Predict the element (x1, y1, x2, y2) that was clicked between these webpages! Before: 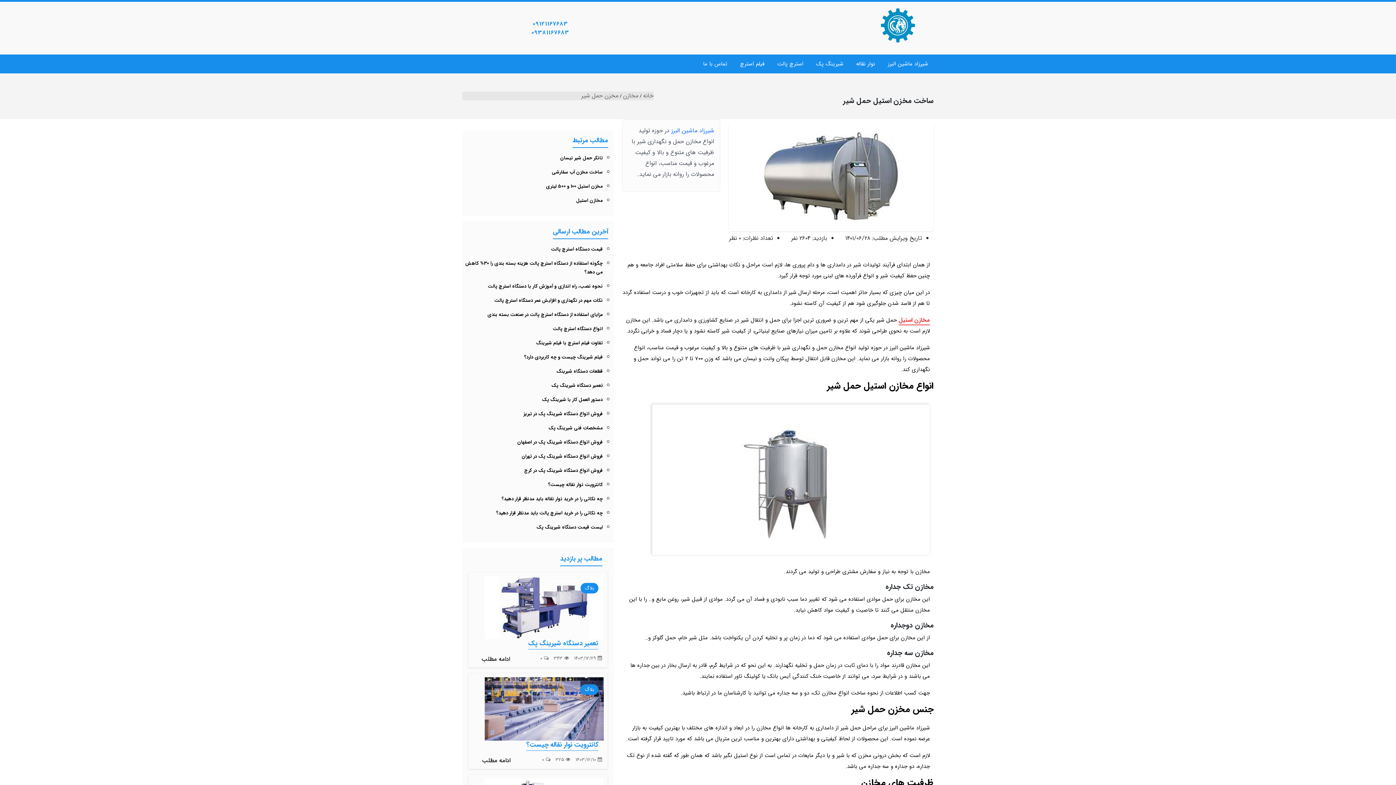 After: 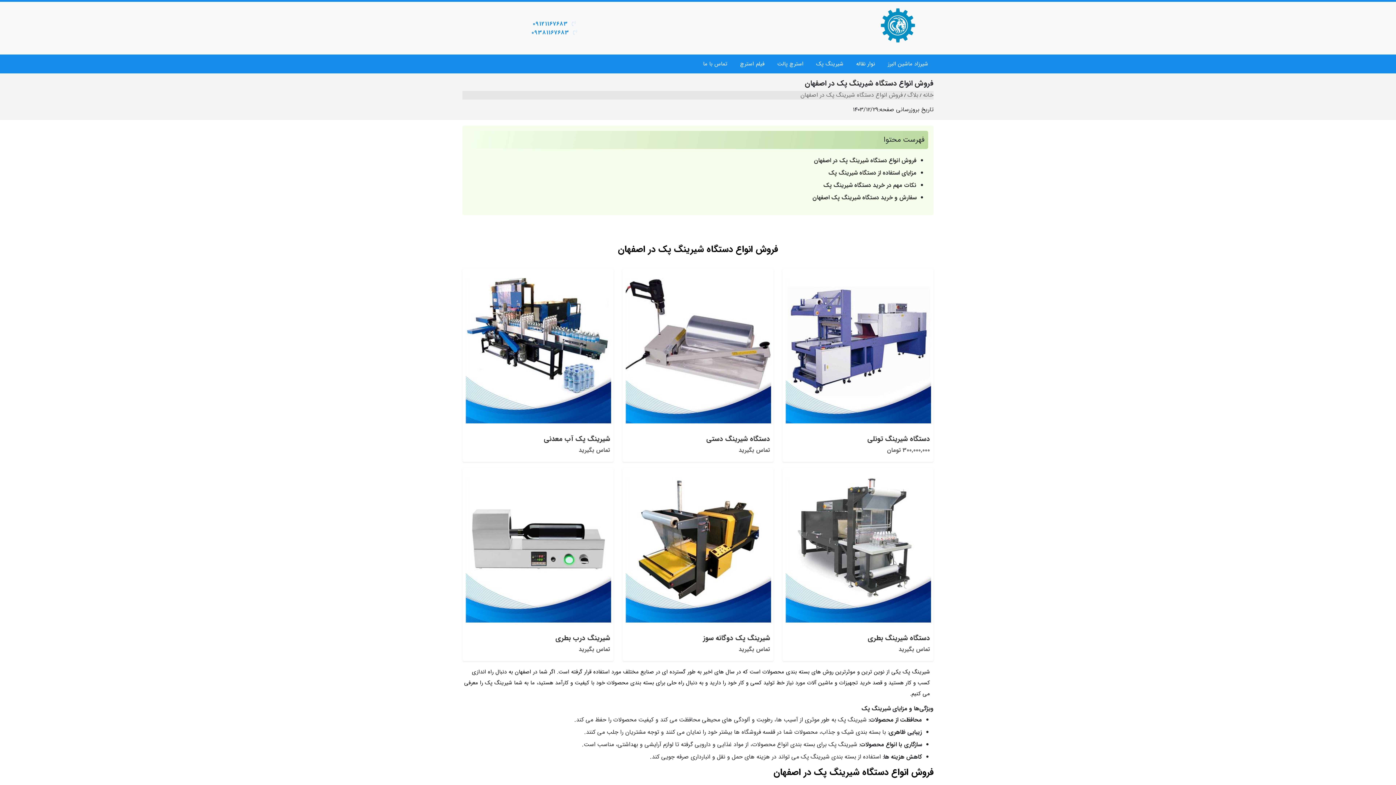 Action: bbox: (517, 438, 602, 446) label: فروش انواع دستگاه‌ شیرینگ پک در اصفهان